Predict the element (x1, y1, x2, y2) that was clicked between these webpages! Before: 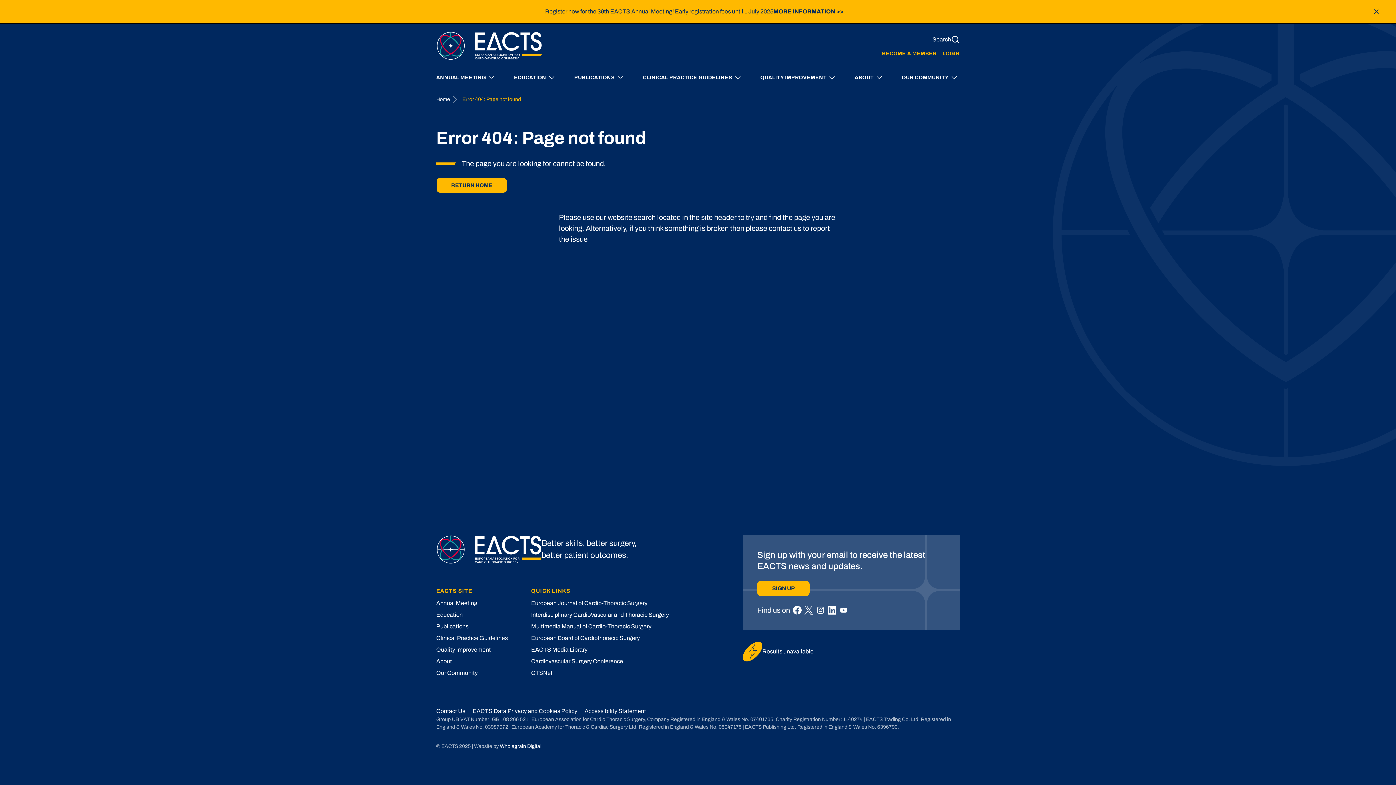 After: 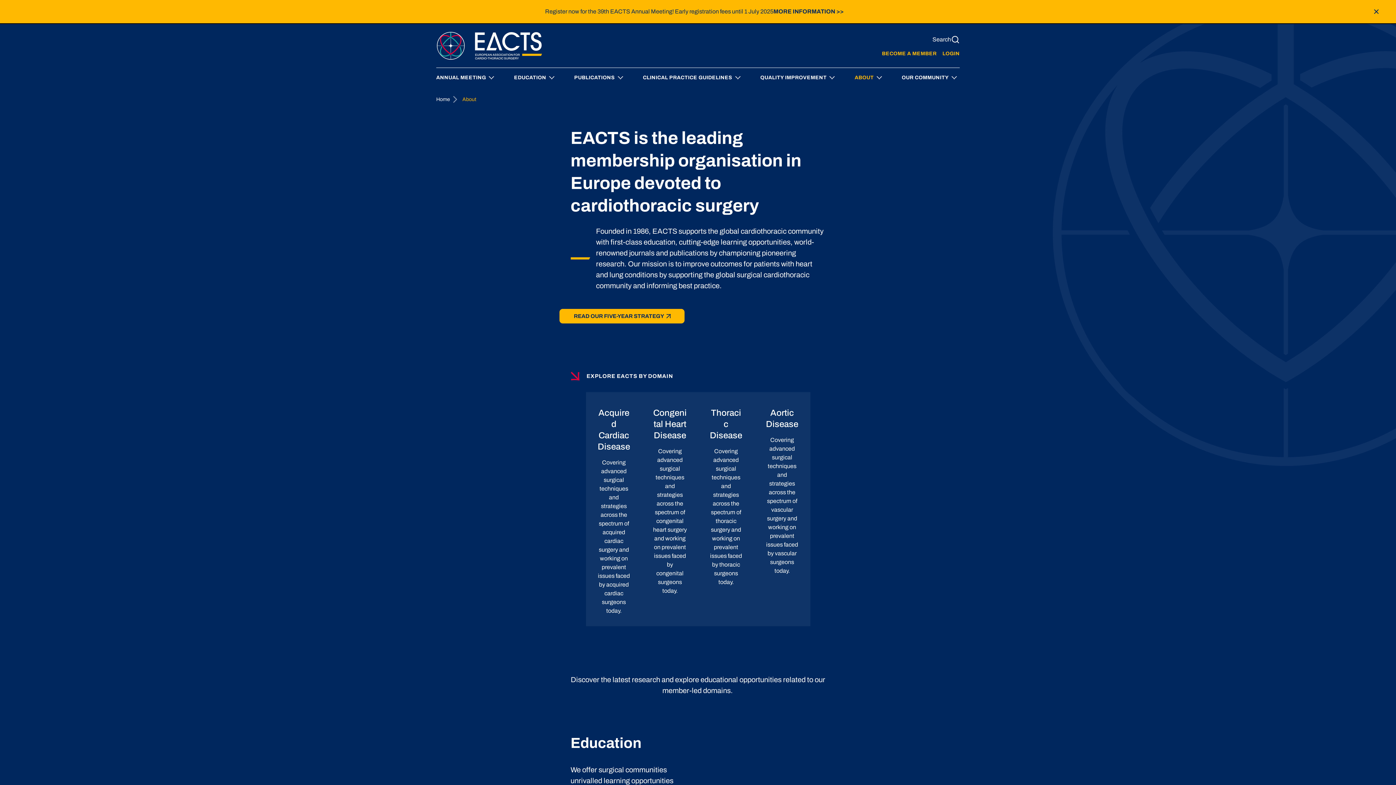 Action: label: ABOUT bbox: (854, 75, 874, 80)